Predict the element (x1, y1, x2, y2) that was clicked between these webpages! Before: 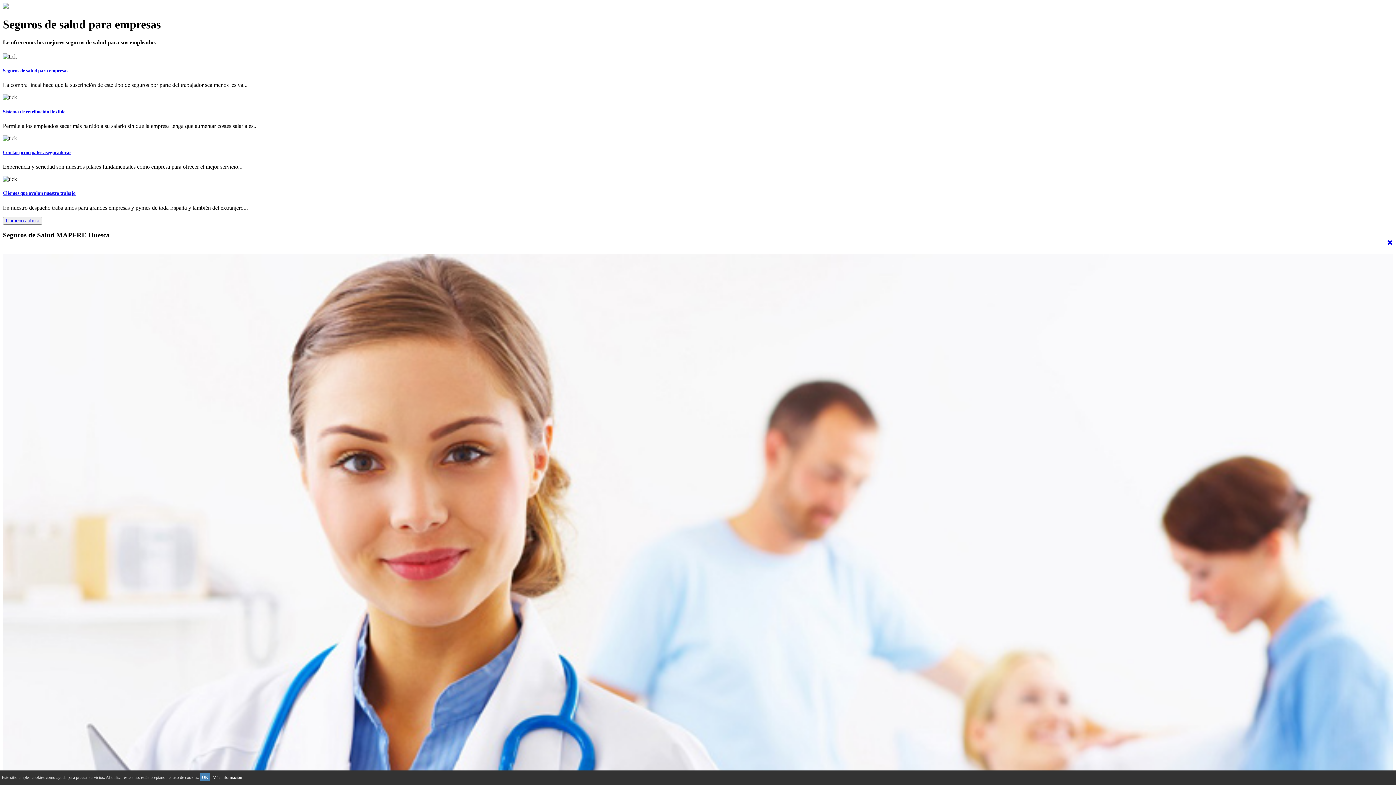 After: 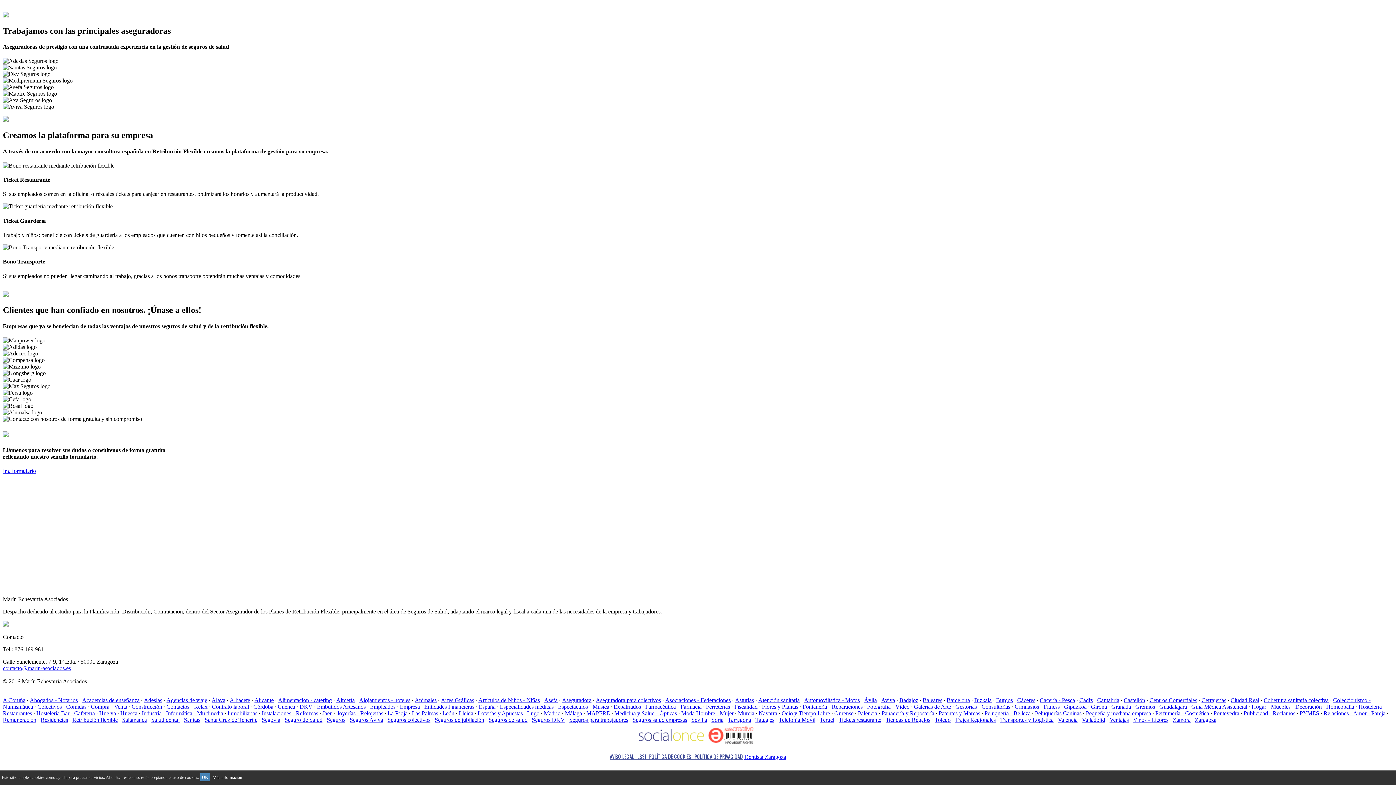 Action: bbox: (2, 190, 75, 196) label: Clientes que avalan nuestro trabajo